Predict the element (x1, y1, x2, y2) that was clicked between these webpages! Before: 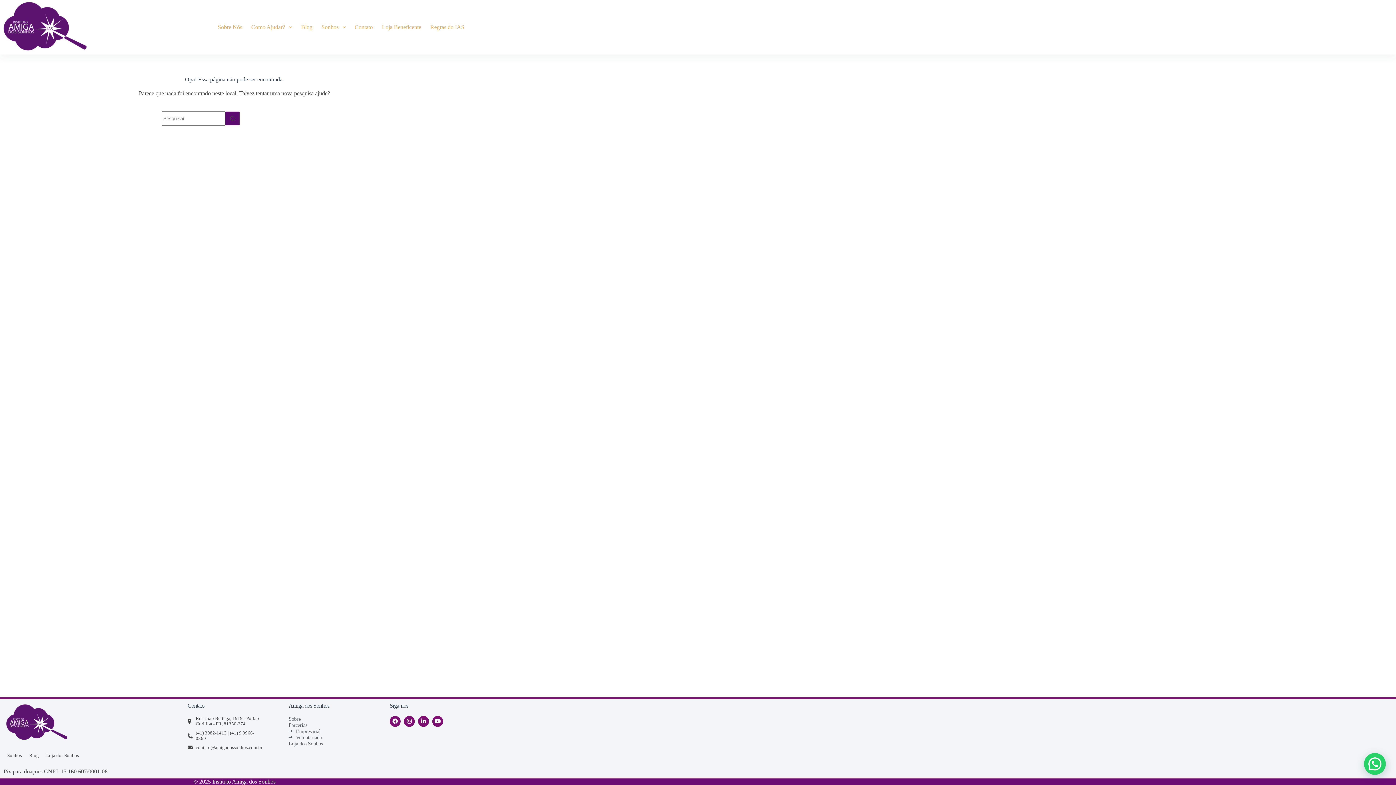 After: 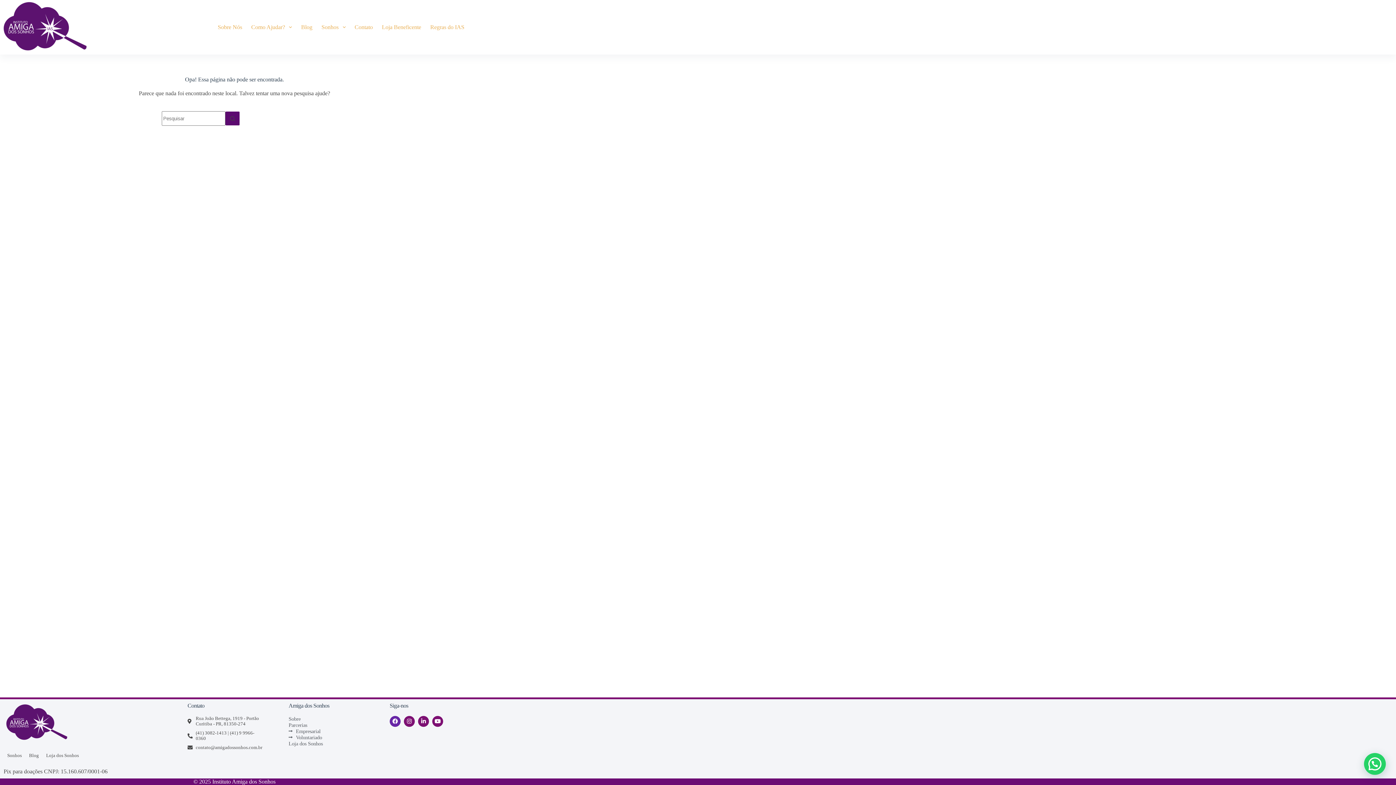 Action: label: Facebook bbox: (389, 716, 400, 727)